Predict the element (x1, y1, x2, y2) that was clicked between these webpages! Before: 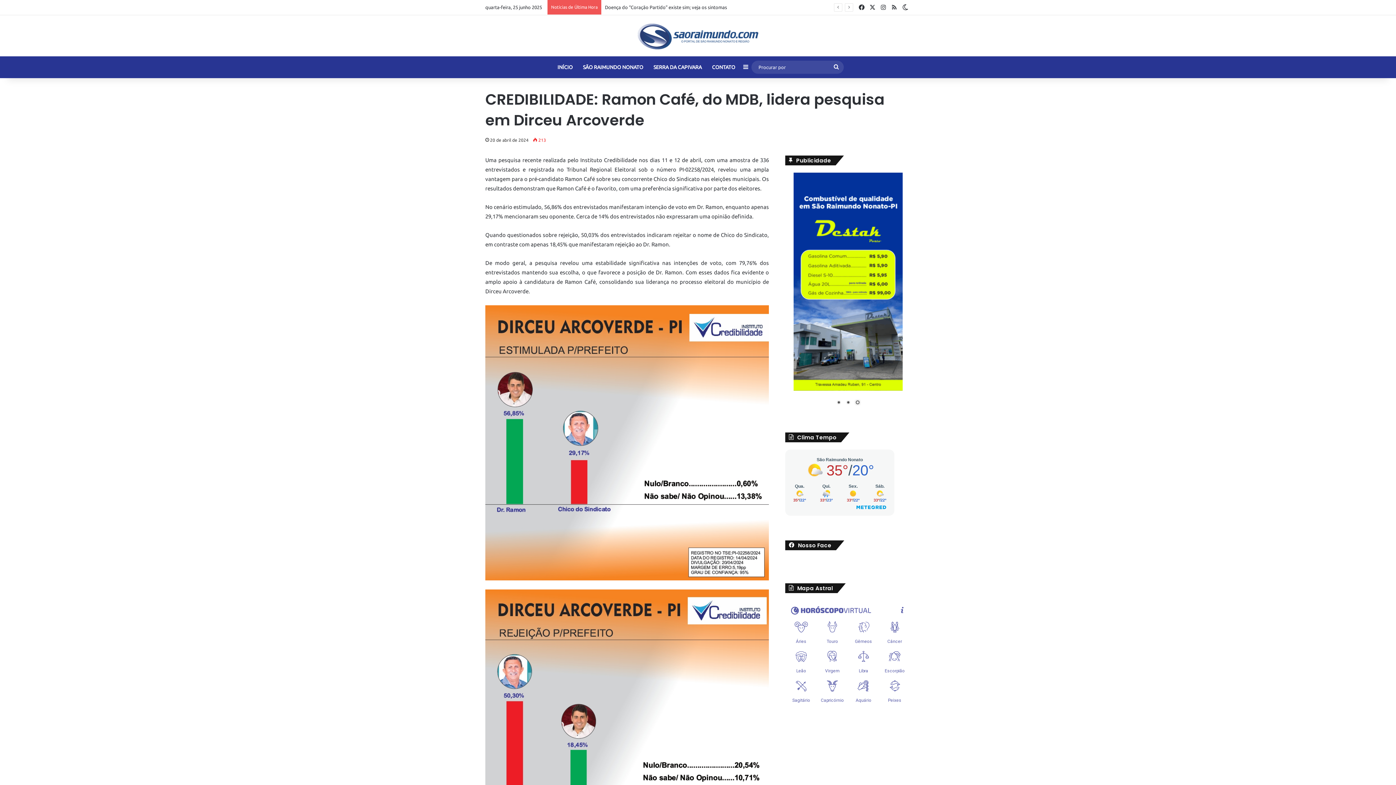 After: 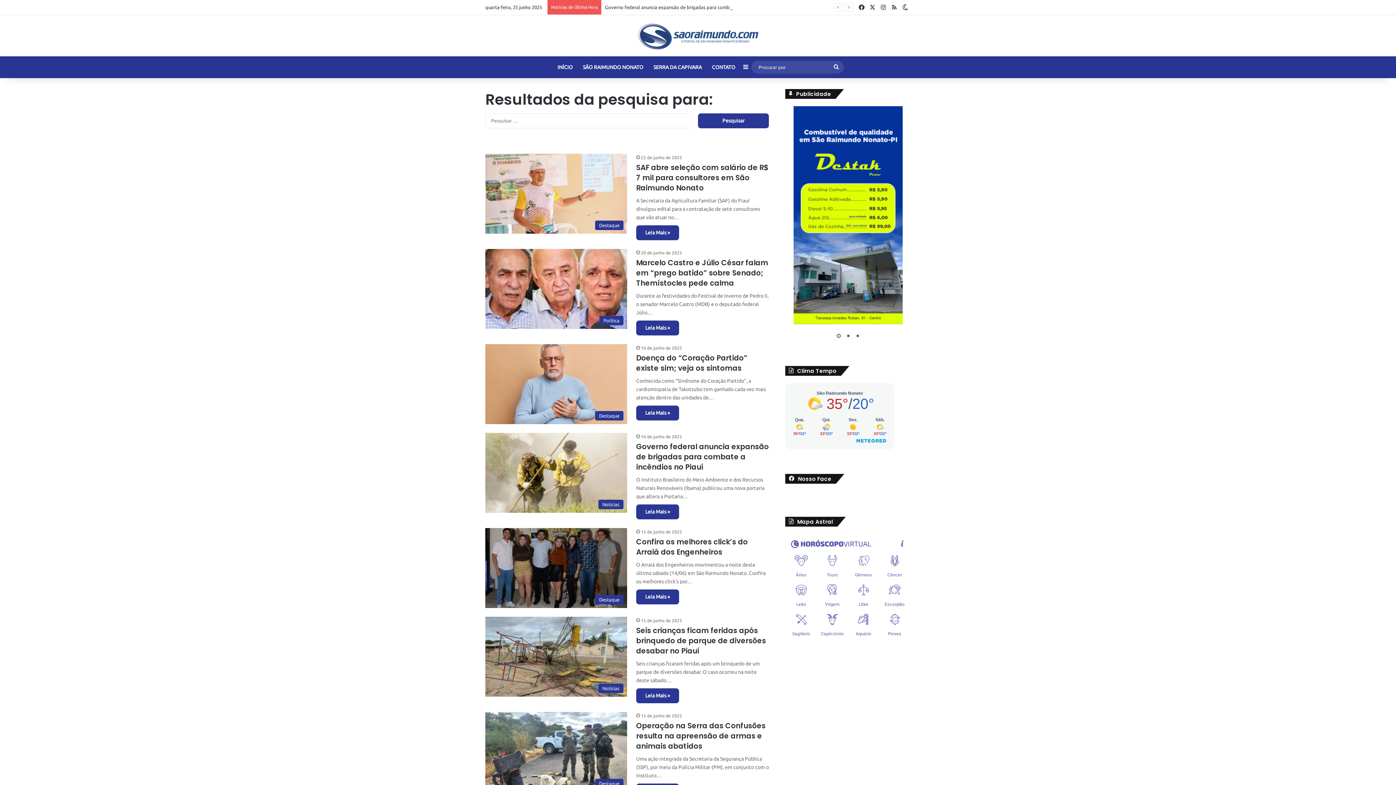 Action: bbox: (829, 60, 843, 73) label: Procurar por